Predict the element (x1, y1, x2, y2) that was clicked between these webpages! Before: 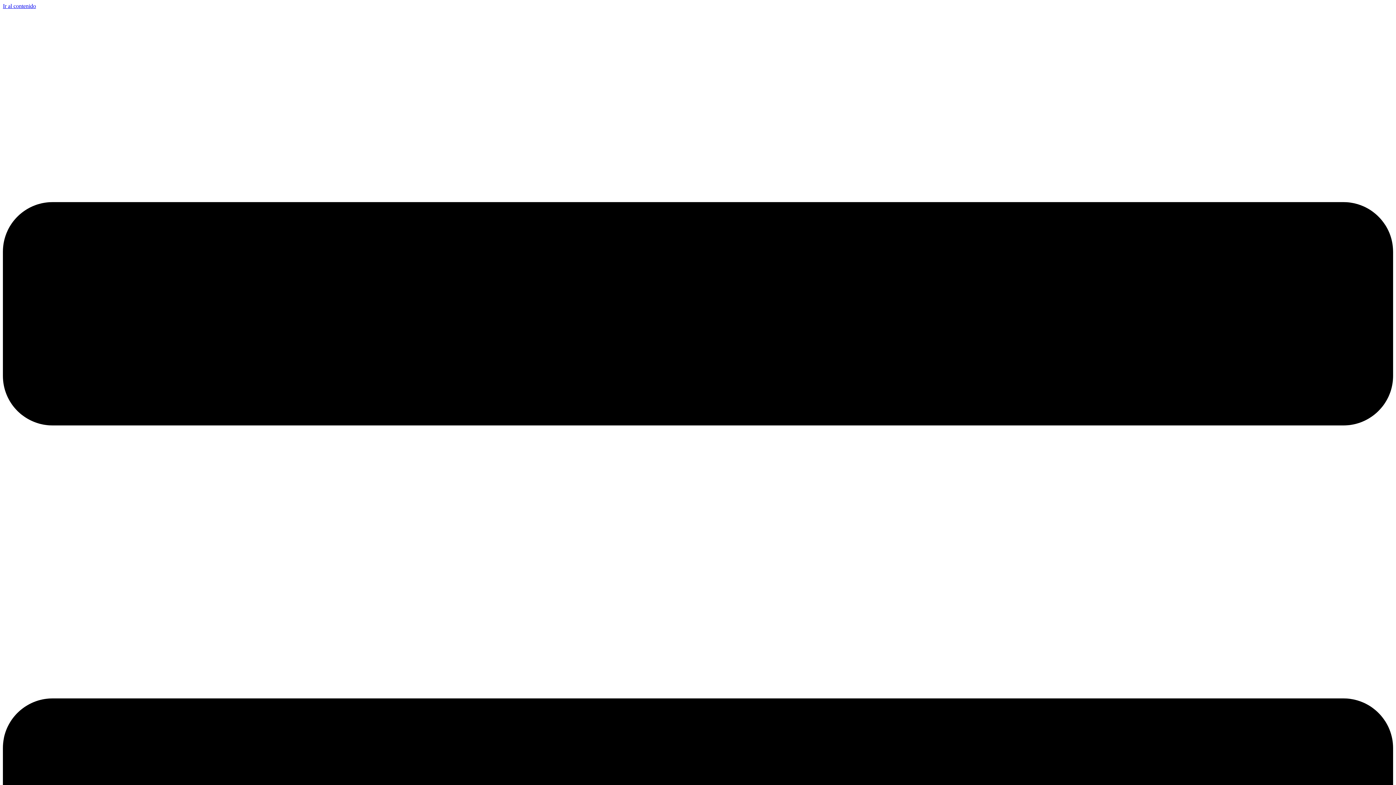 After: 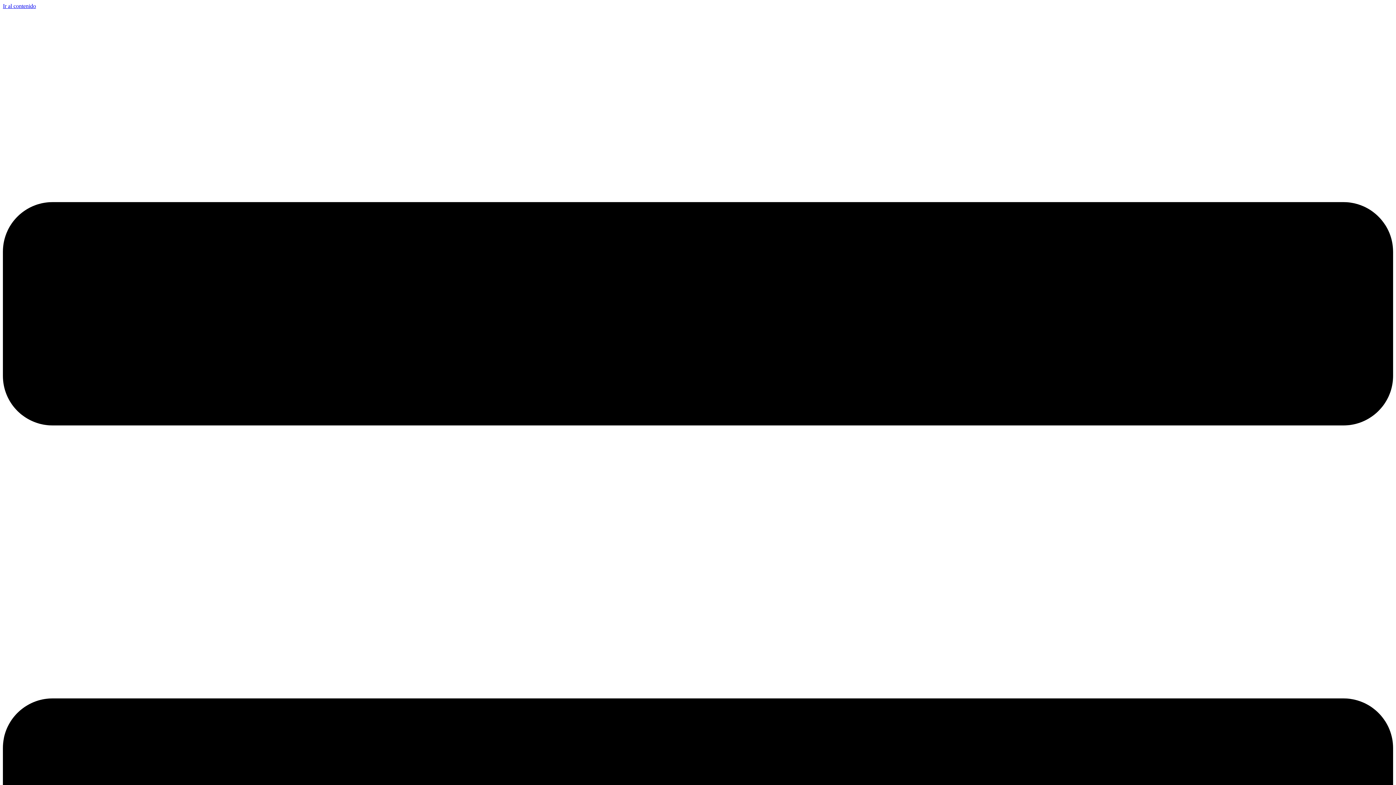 Action: bbox: (2, 2, 36, 9) label: Ir al contenido